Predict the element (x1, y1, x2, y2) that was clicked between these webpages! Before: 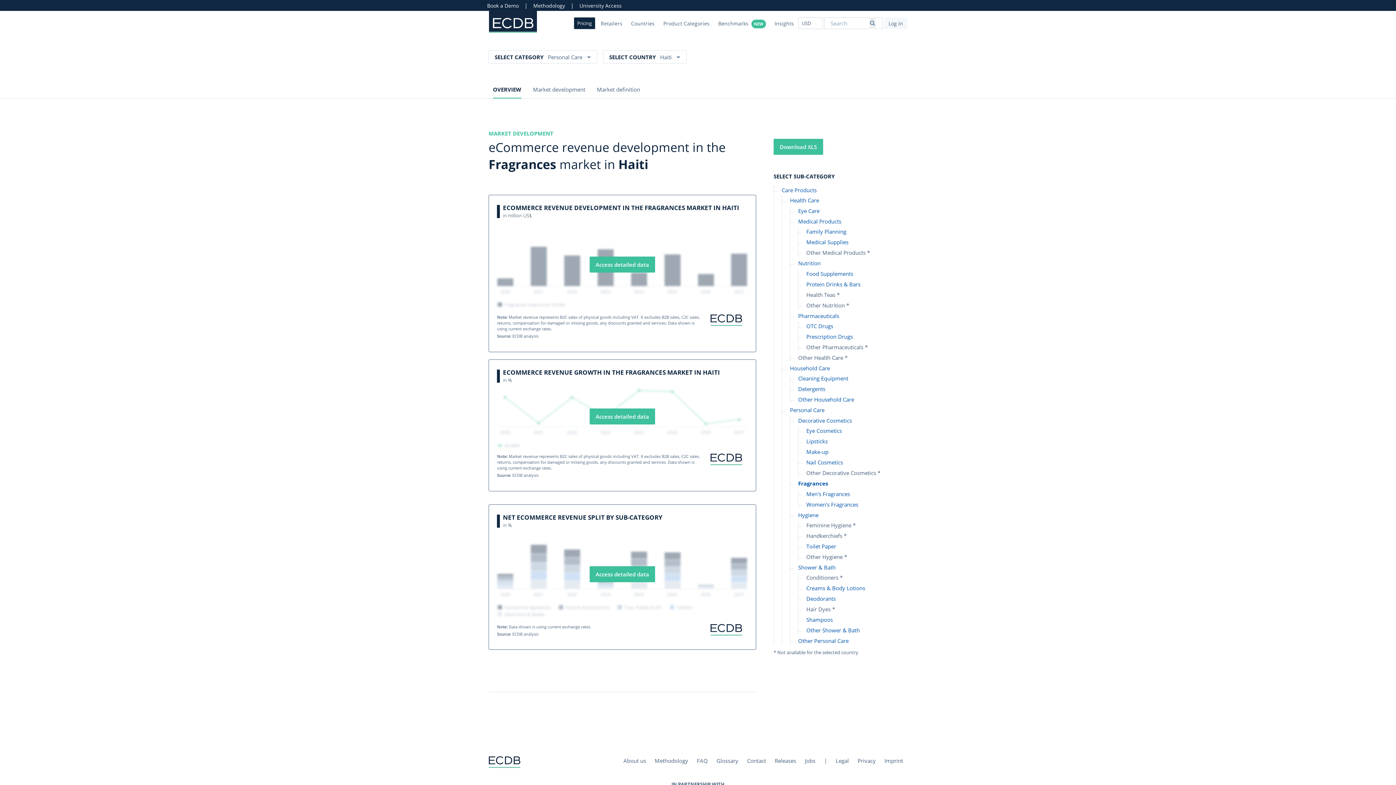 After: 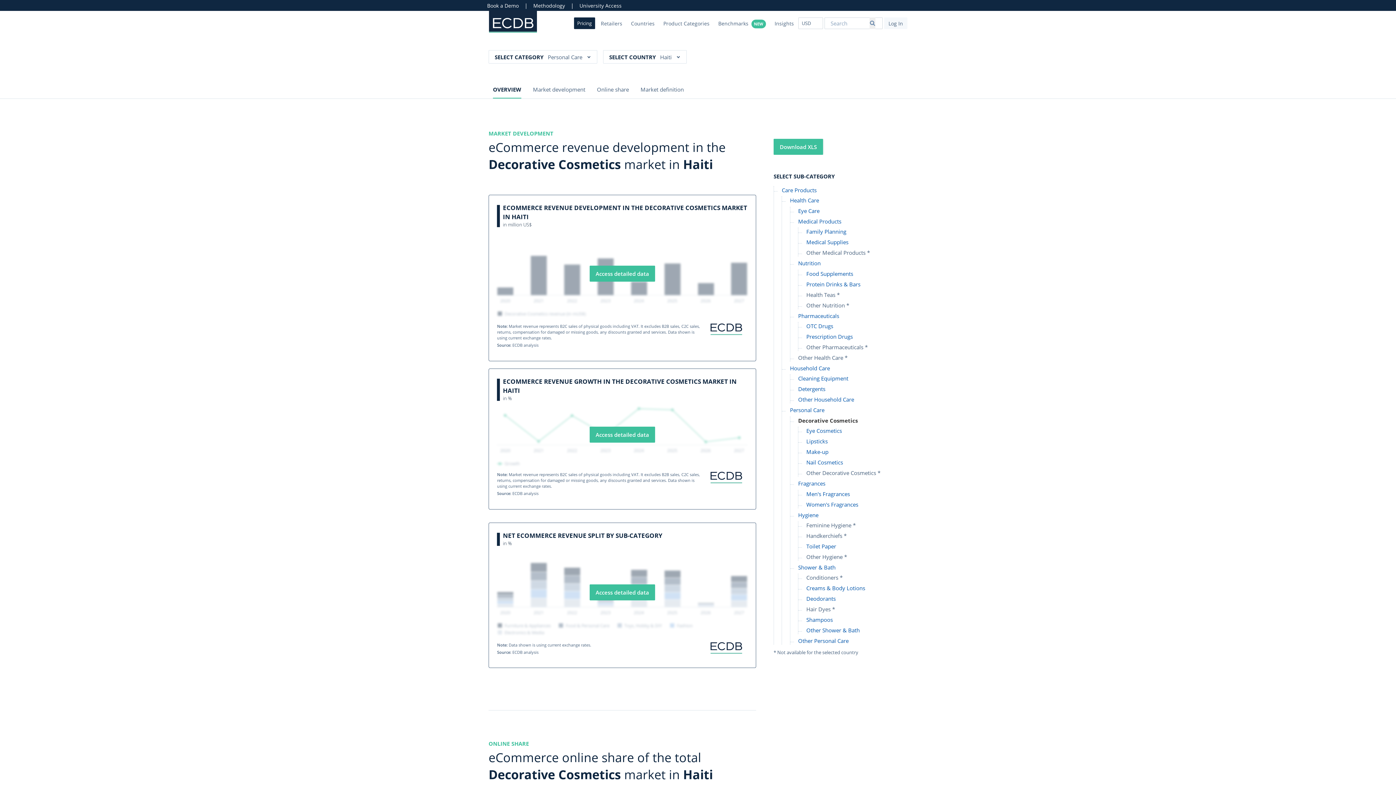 Action: bbox: (798, 416, 852, 424) label: Decorative Cosmetics